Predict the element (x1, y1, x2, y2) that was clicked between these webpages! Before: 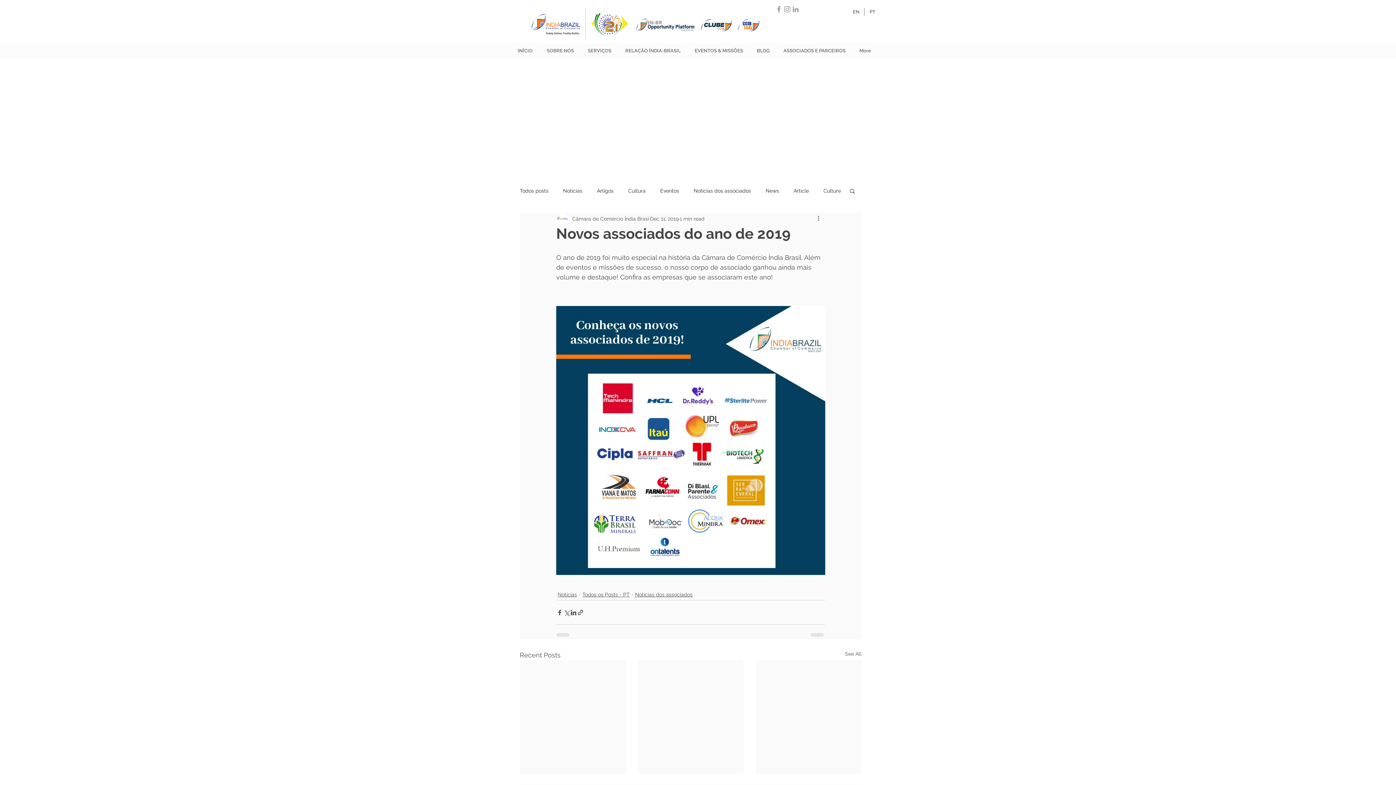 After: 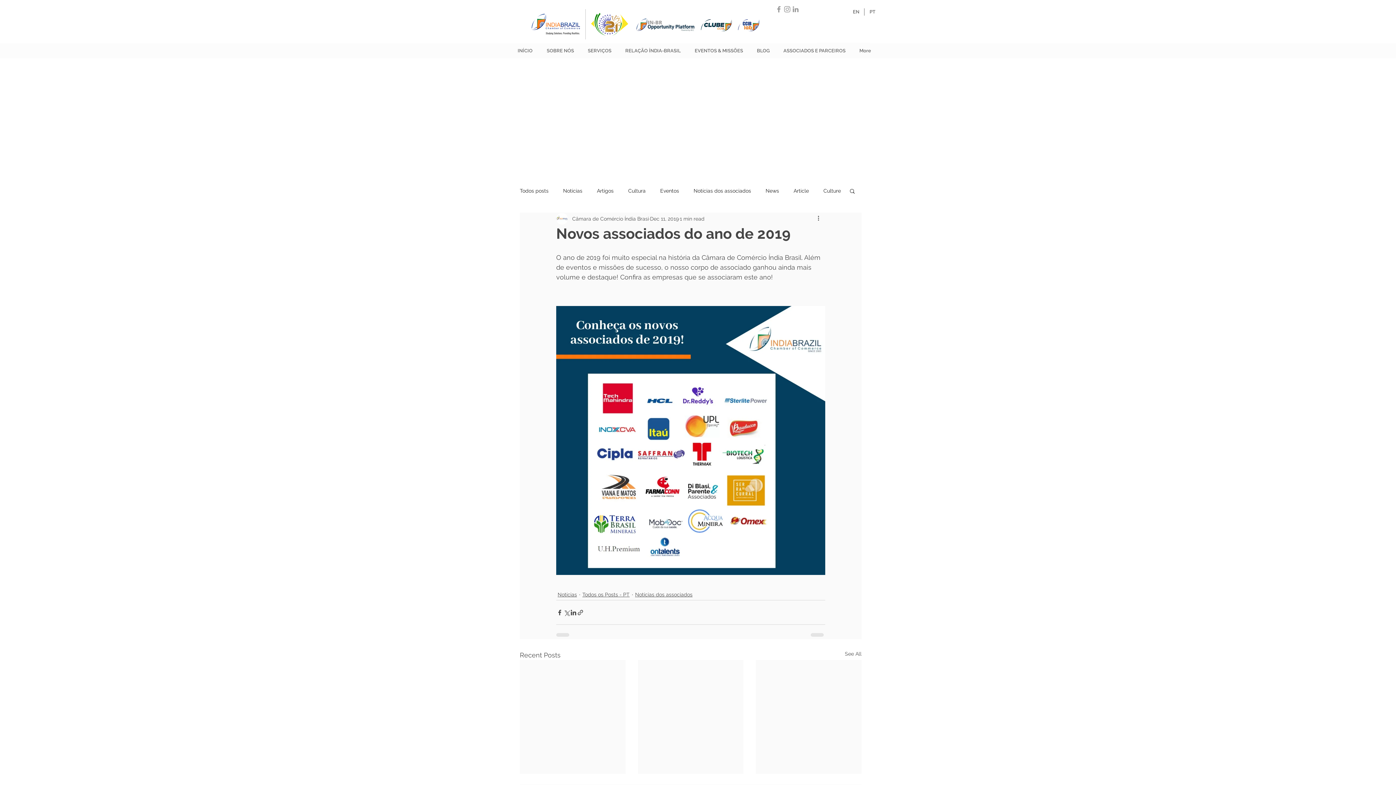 Action: label: Facebook Câmara Índia Brasil bbox: (774, 5, 783, 13)